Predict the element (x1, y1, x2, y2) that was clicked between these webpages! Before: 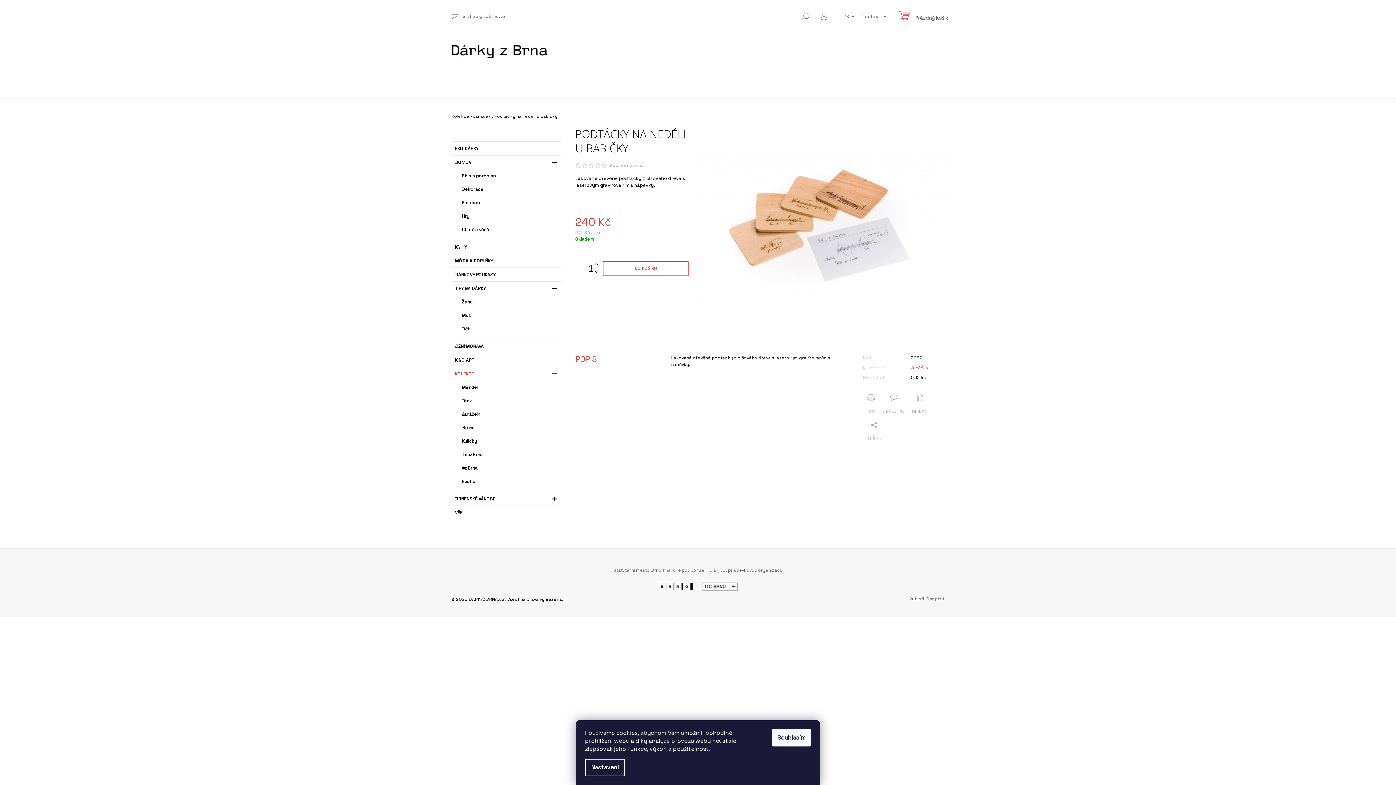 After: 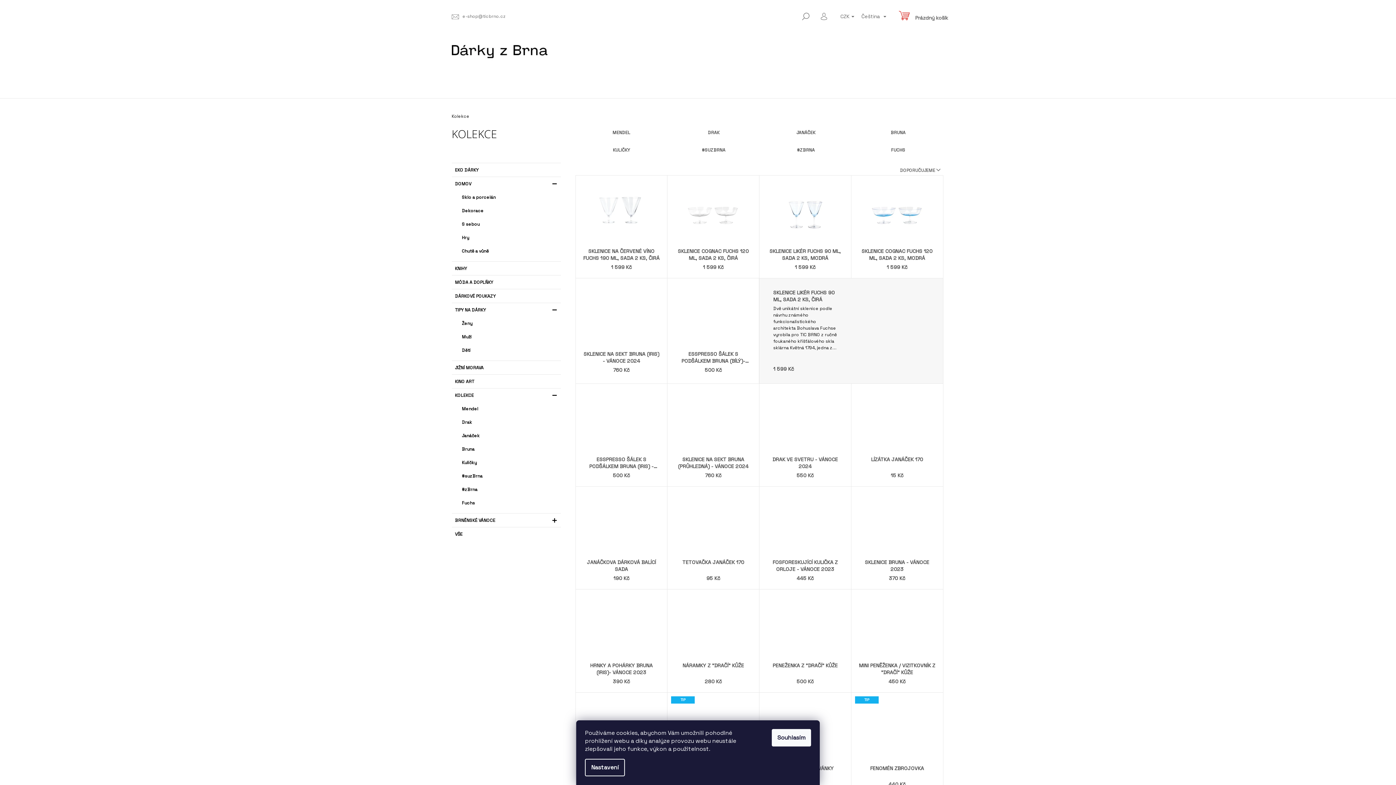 Action: label: KOLEKCE
  bbox: (451, 367, 560, 380)